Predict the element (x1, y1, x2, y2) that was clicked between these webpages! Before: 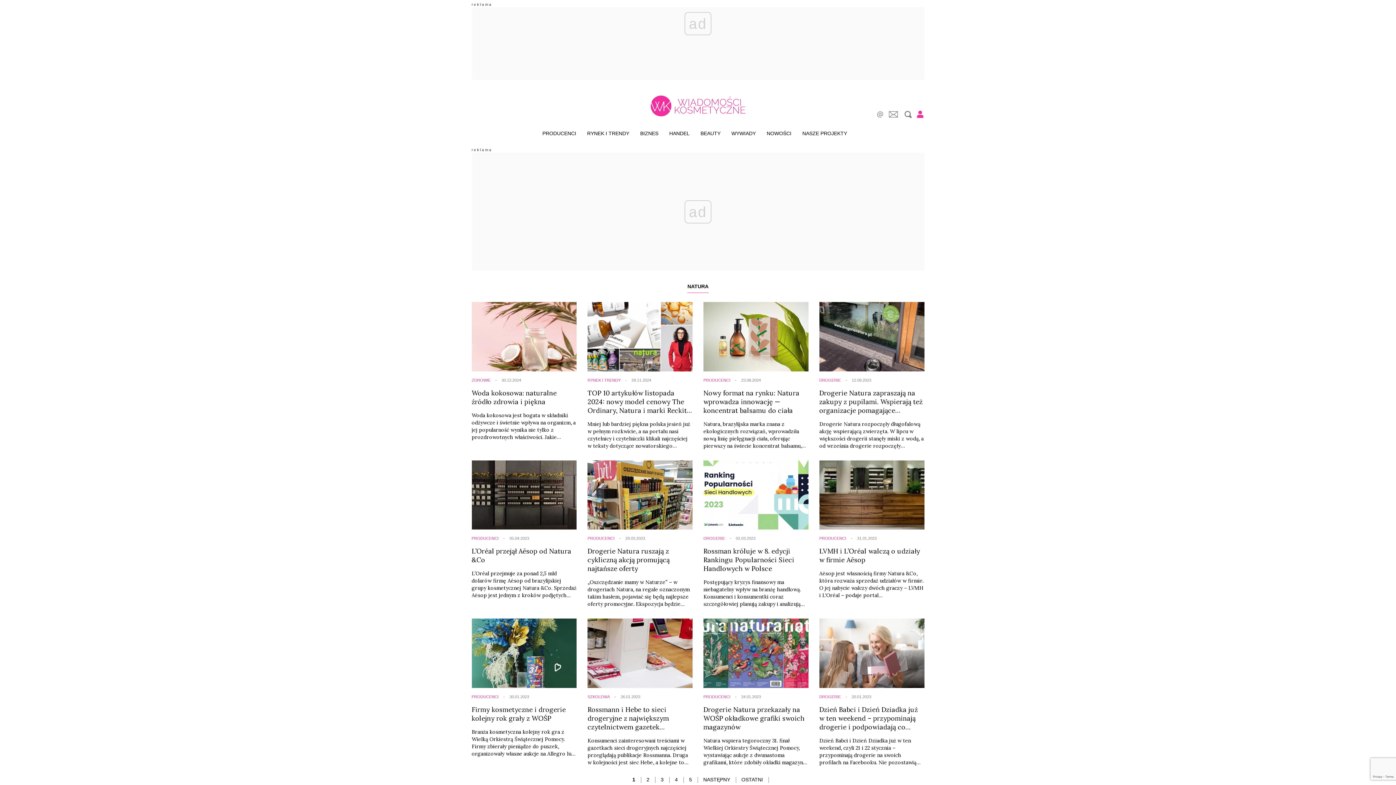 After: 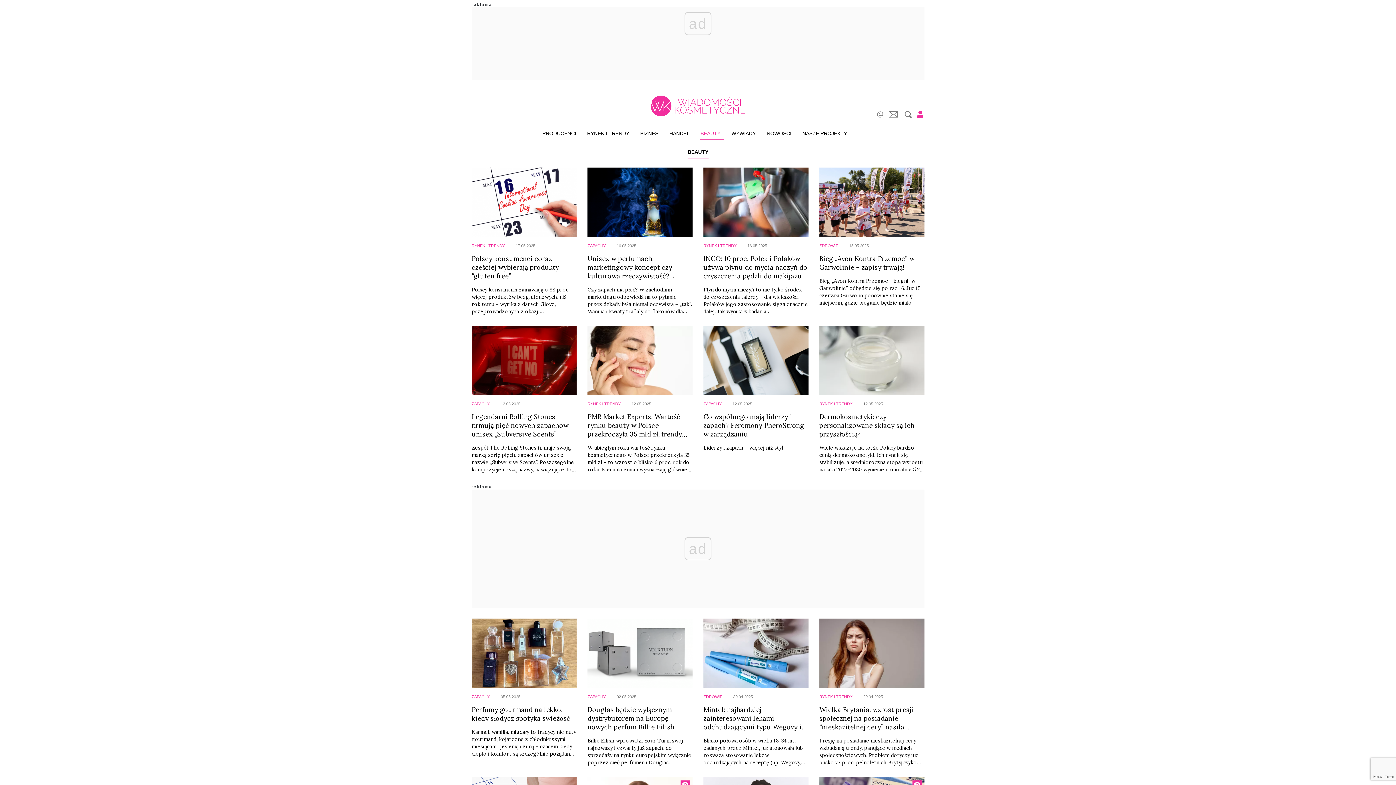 Action: label: BEAUTY bbox: (698, 129, 722, 136)